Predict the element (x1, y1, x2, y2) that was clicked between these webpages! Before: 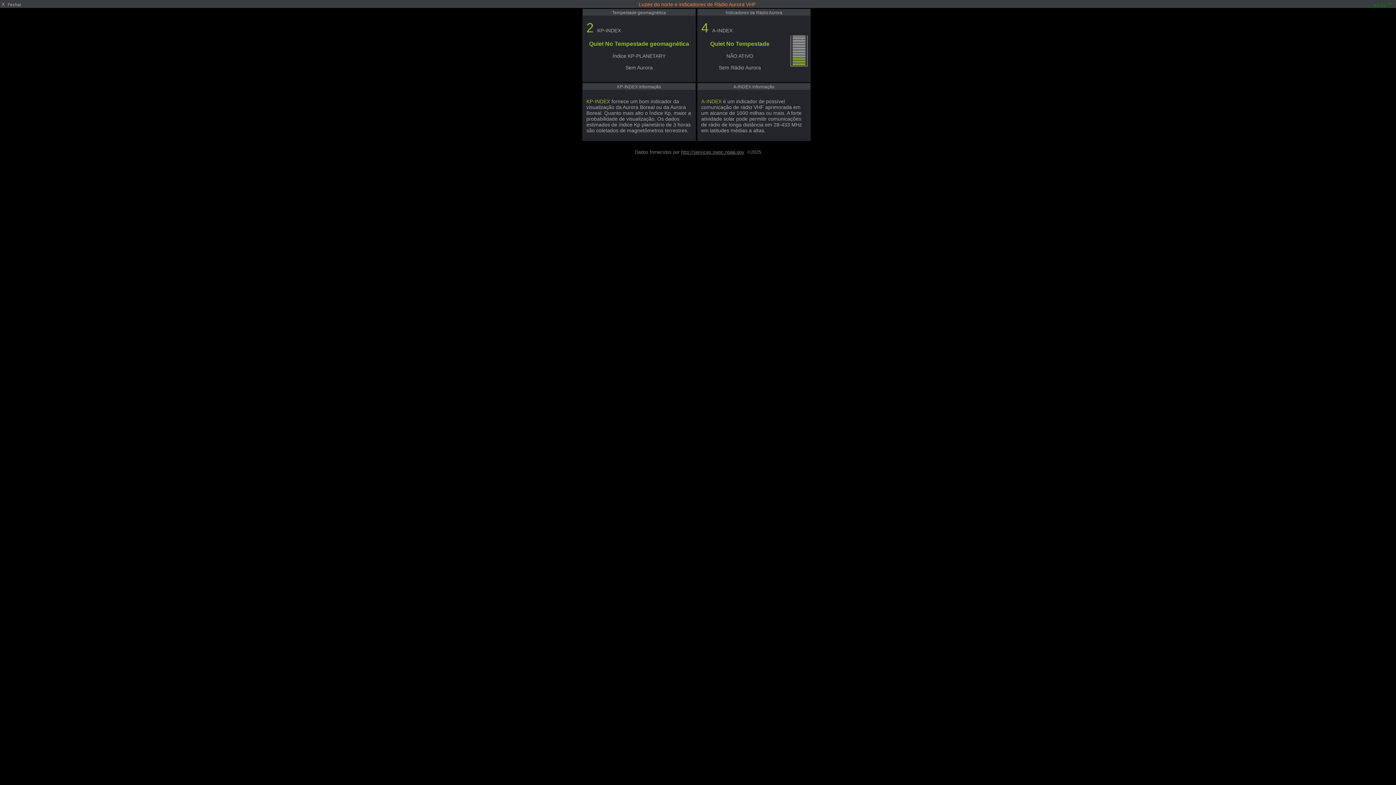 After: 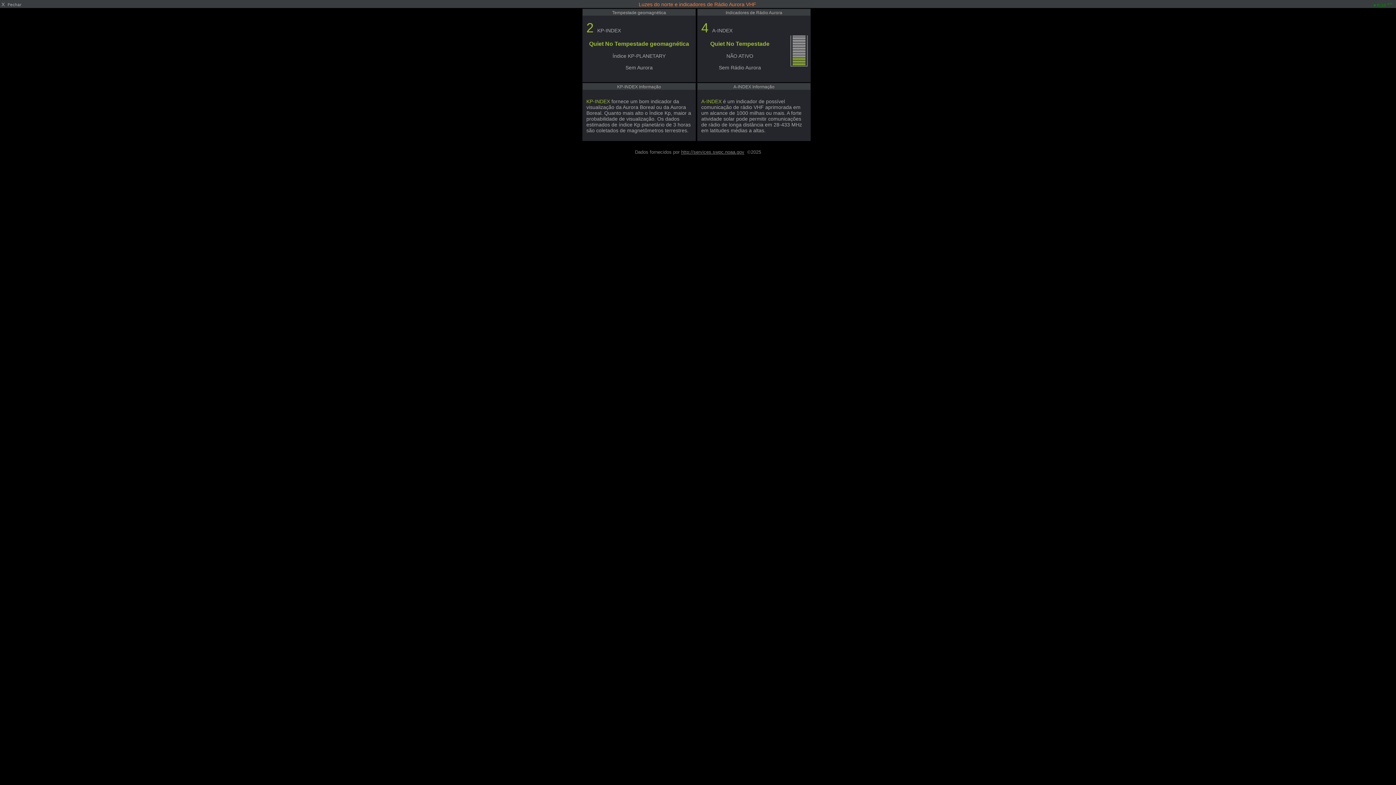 Action: bbox: (681, 149, 744, 154) label: http://services.swpc.noaa.gov